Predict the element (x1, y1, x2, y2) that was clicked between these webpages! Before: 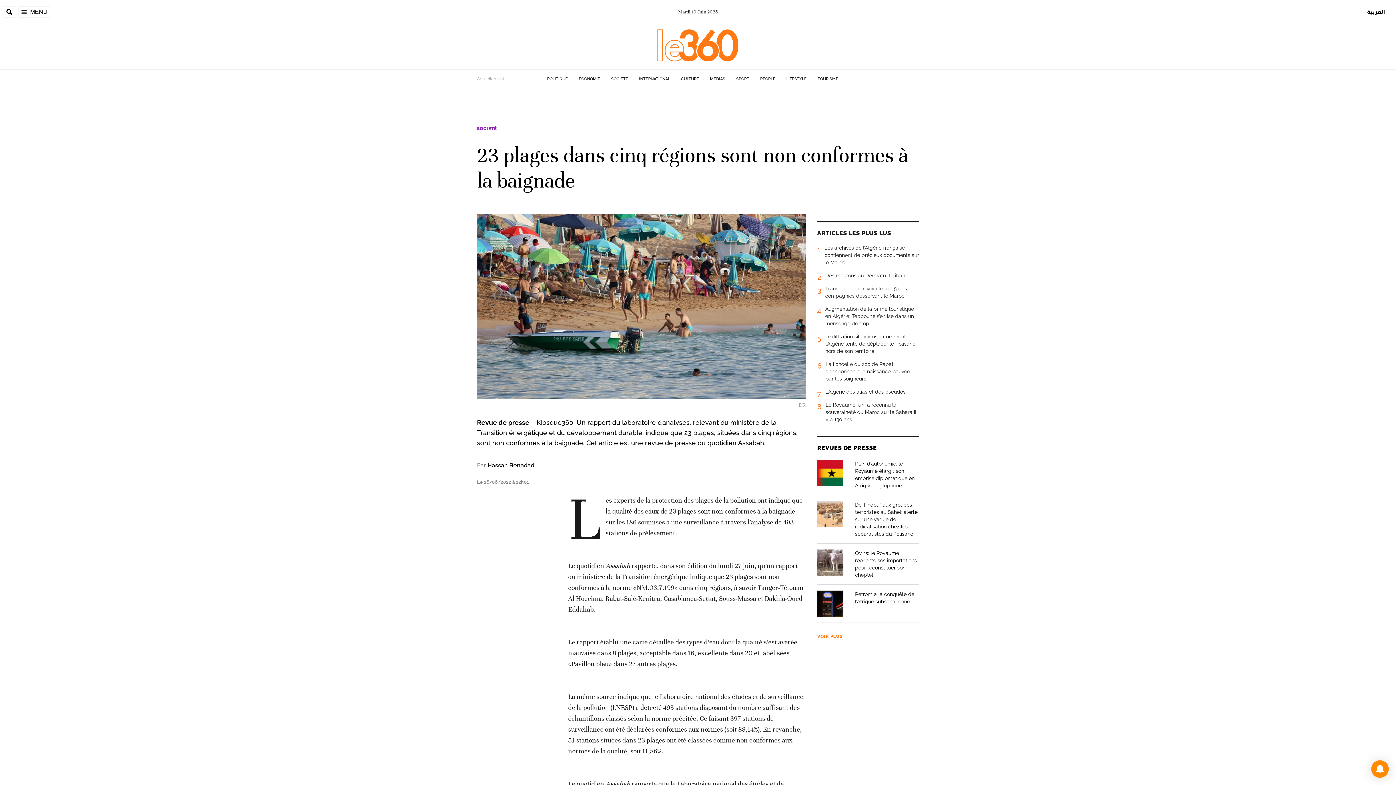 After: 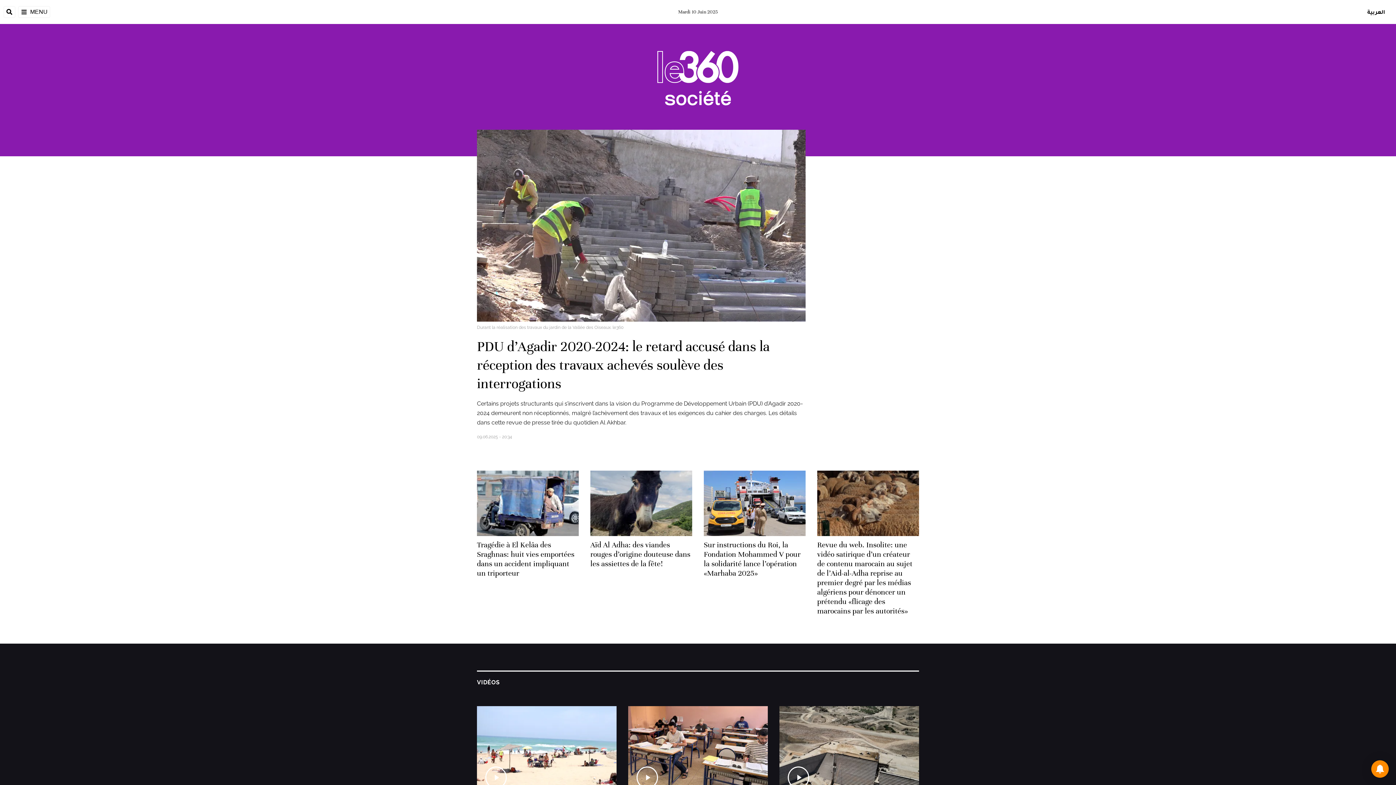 Action: bbox: (611, 76, 628, 81) label: SOCIÉTÉ